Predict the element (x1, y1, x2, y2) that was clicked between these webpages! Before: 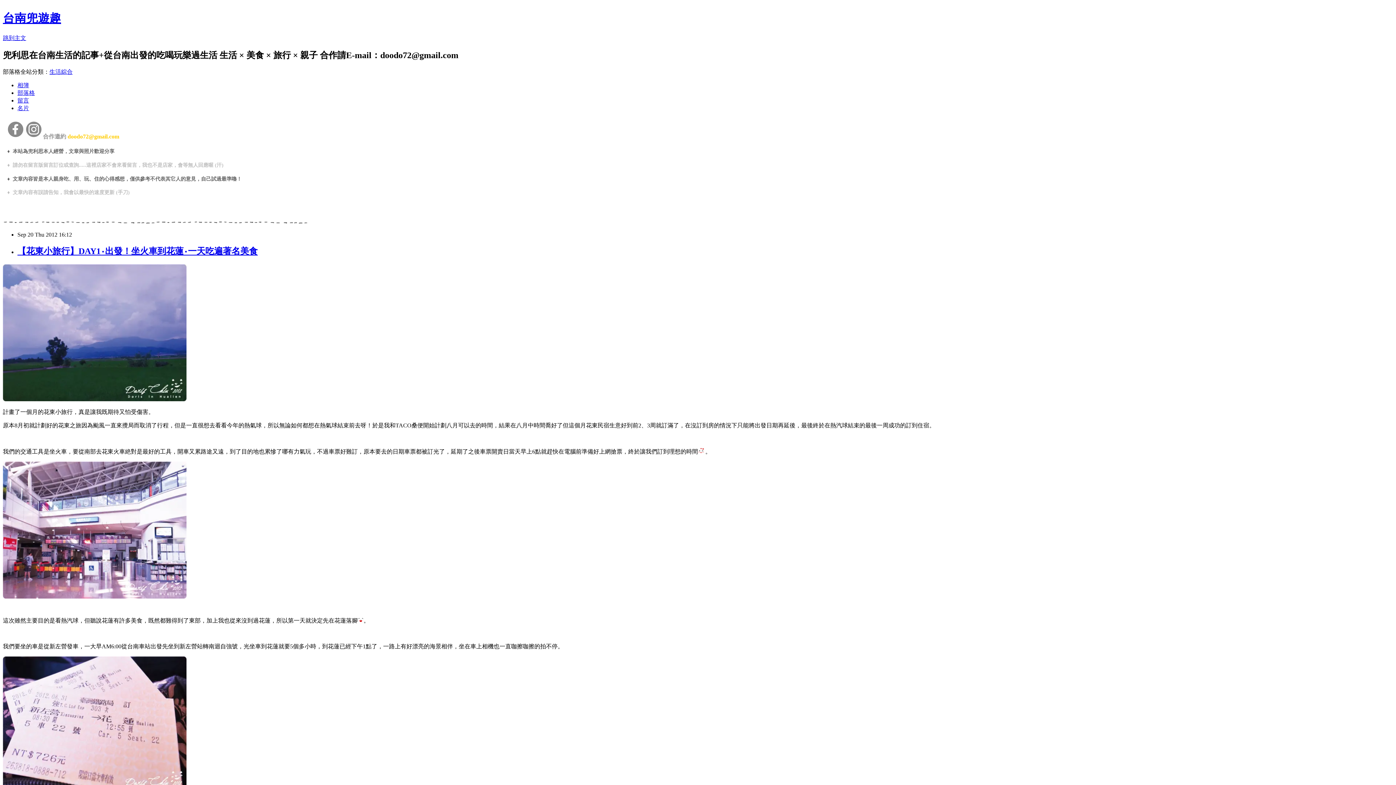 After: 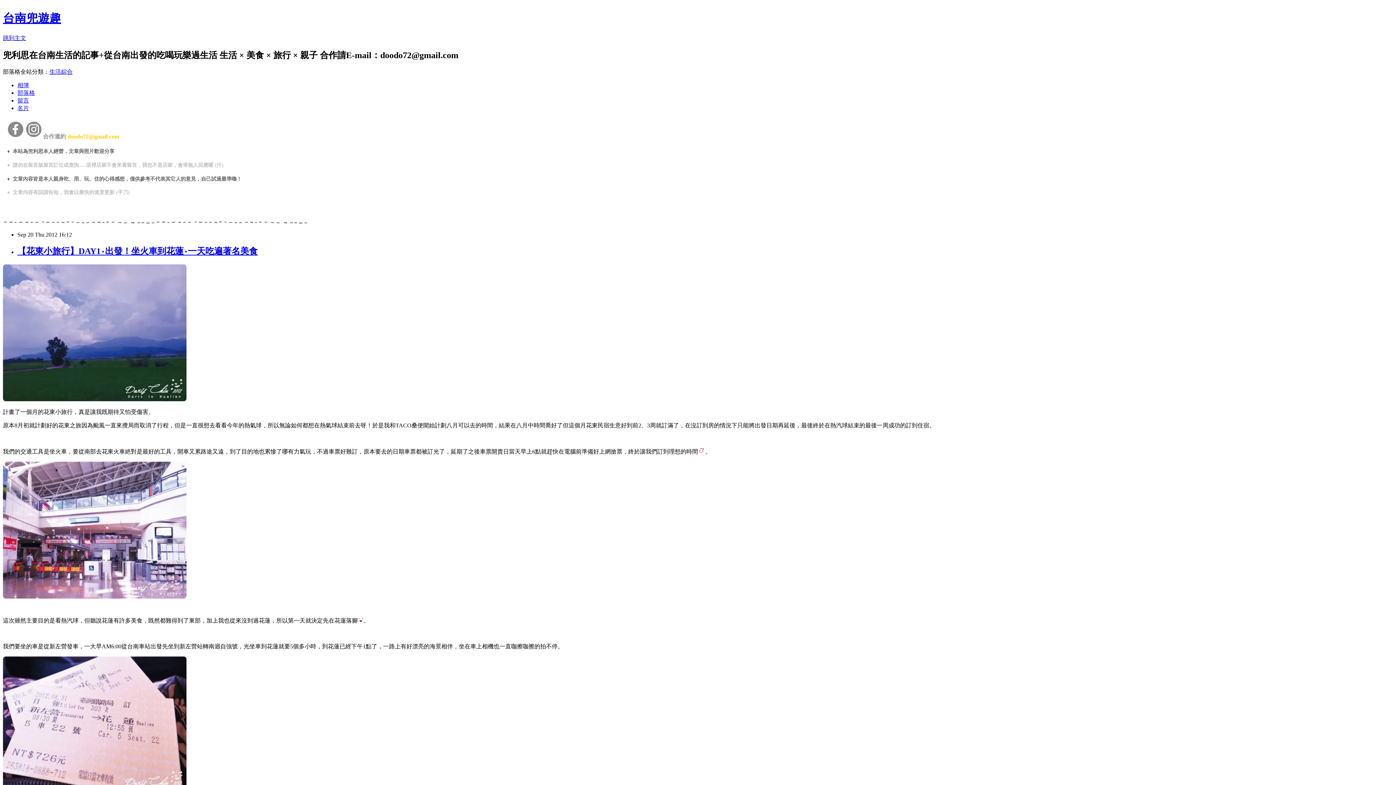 Action: label: 留言 bbox: (17, 97, 29, 103)